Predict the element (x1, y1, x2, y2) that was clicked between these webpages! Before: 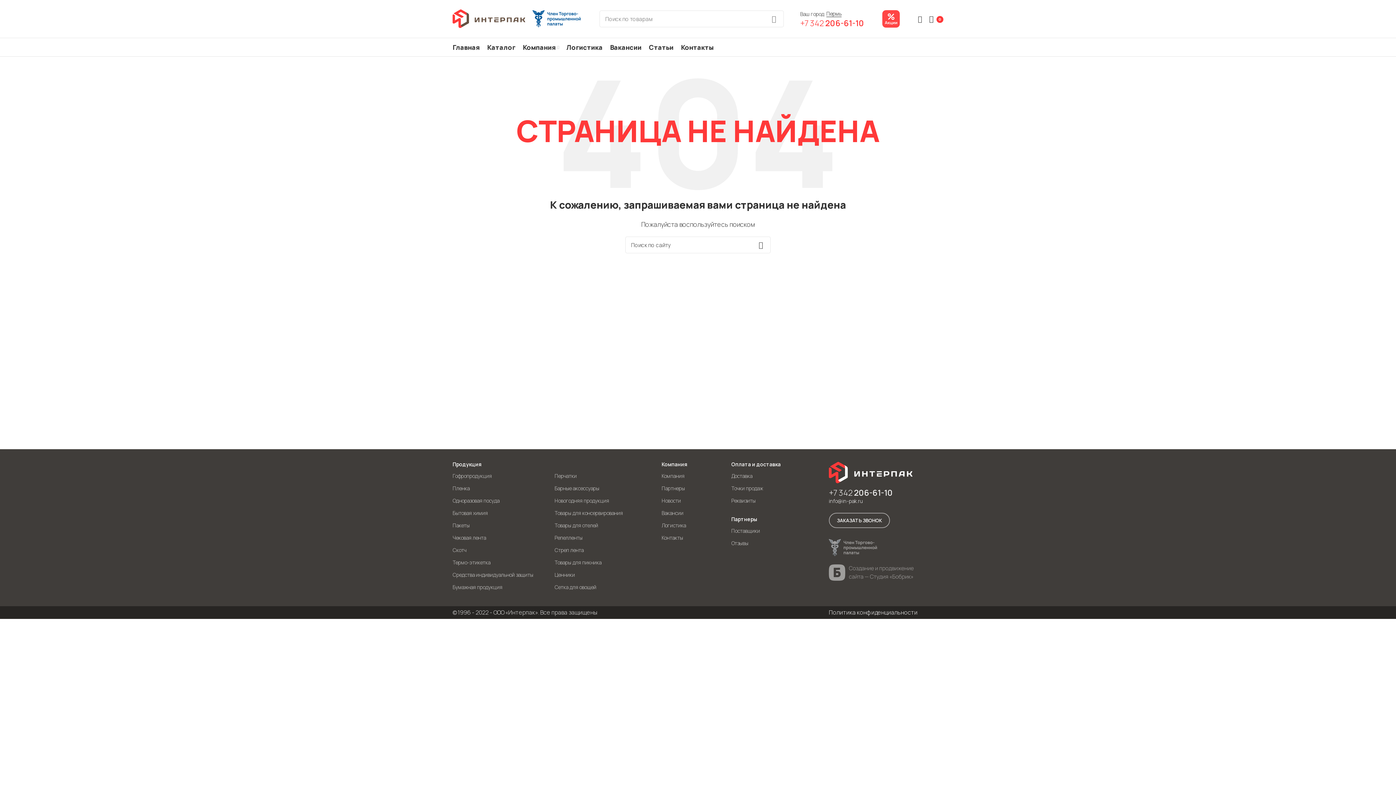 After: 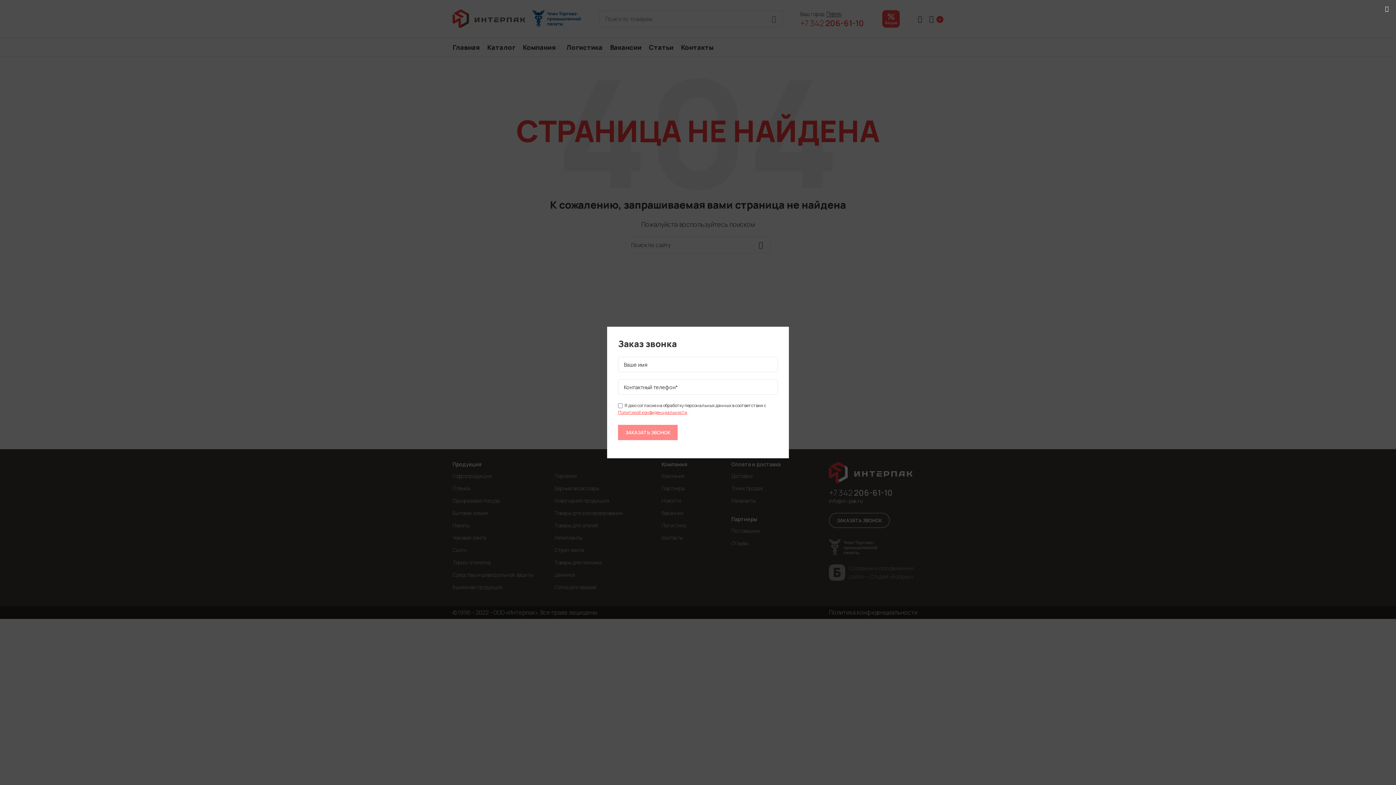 Action: bbox: (829, 513, 890, 528) label: ЗАКАЗАТЬ ЗВОНОК